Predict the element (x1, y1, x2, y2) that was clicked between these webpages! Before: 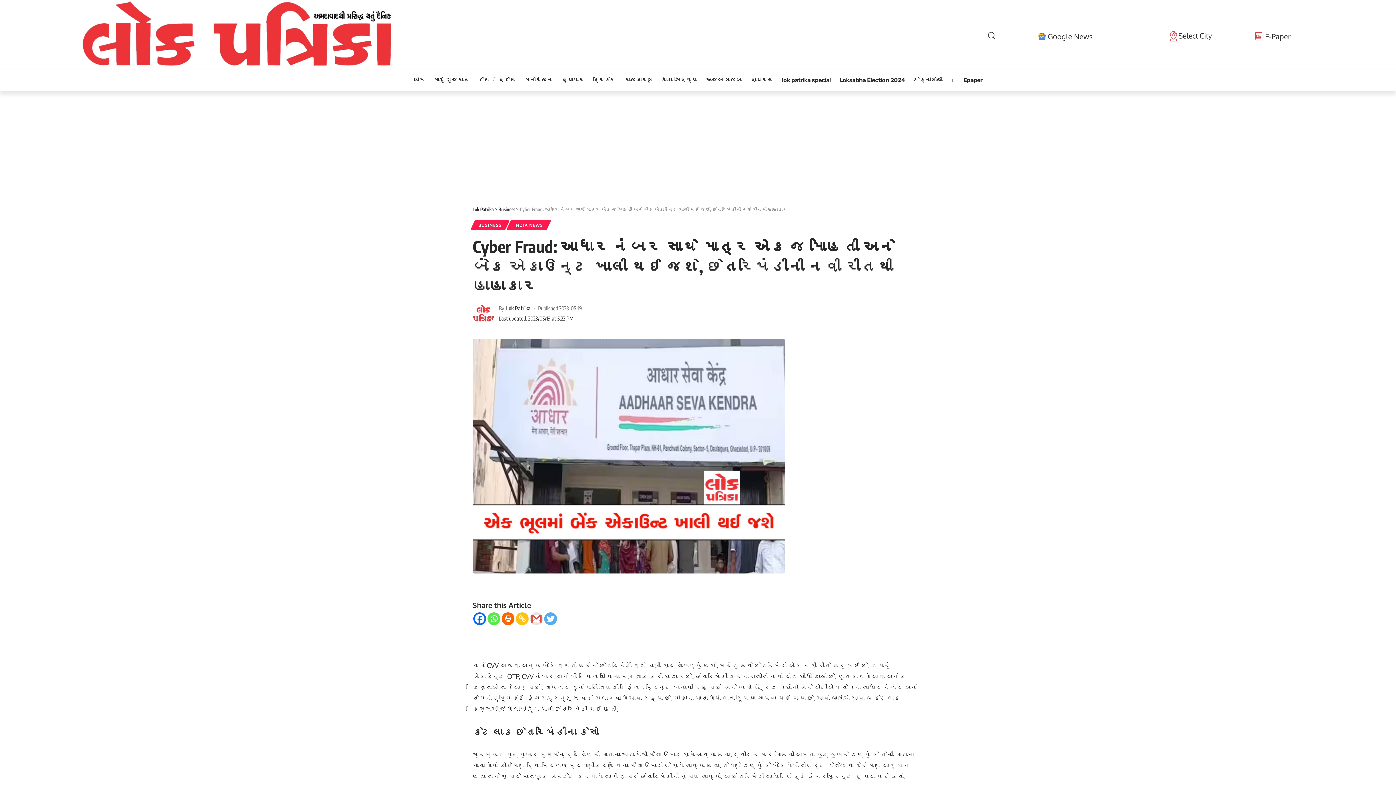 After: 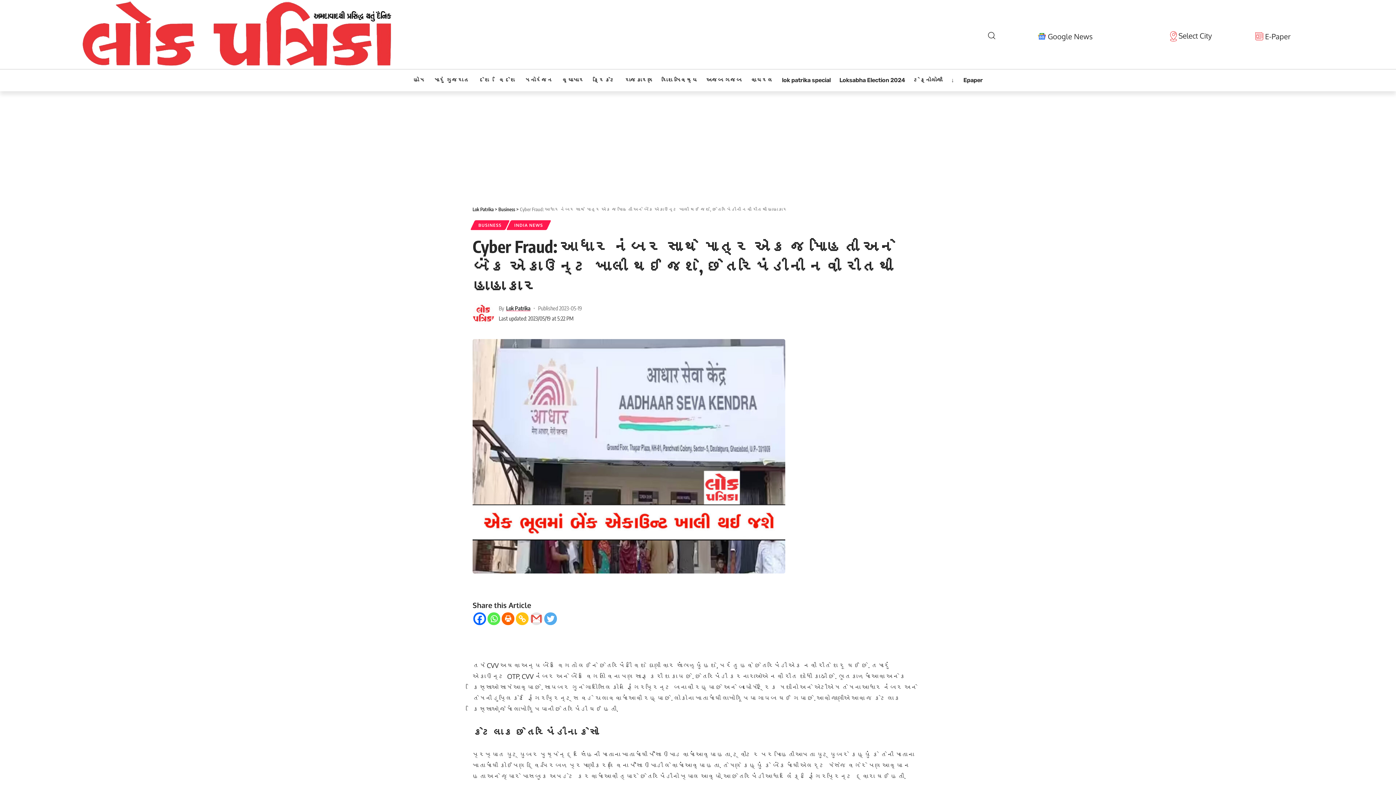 Action: bbox: (544, 612, 557, 625) label: Twitter